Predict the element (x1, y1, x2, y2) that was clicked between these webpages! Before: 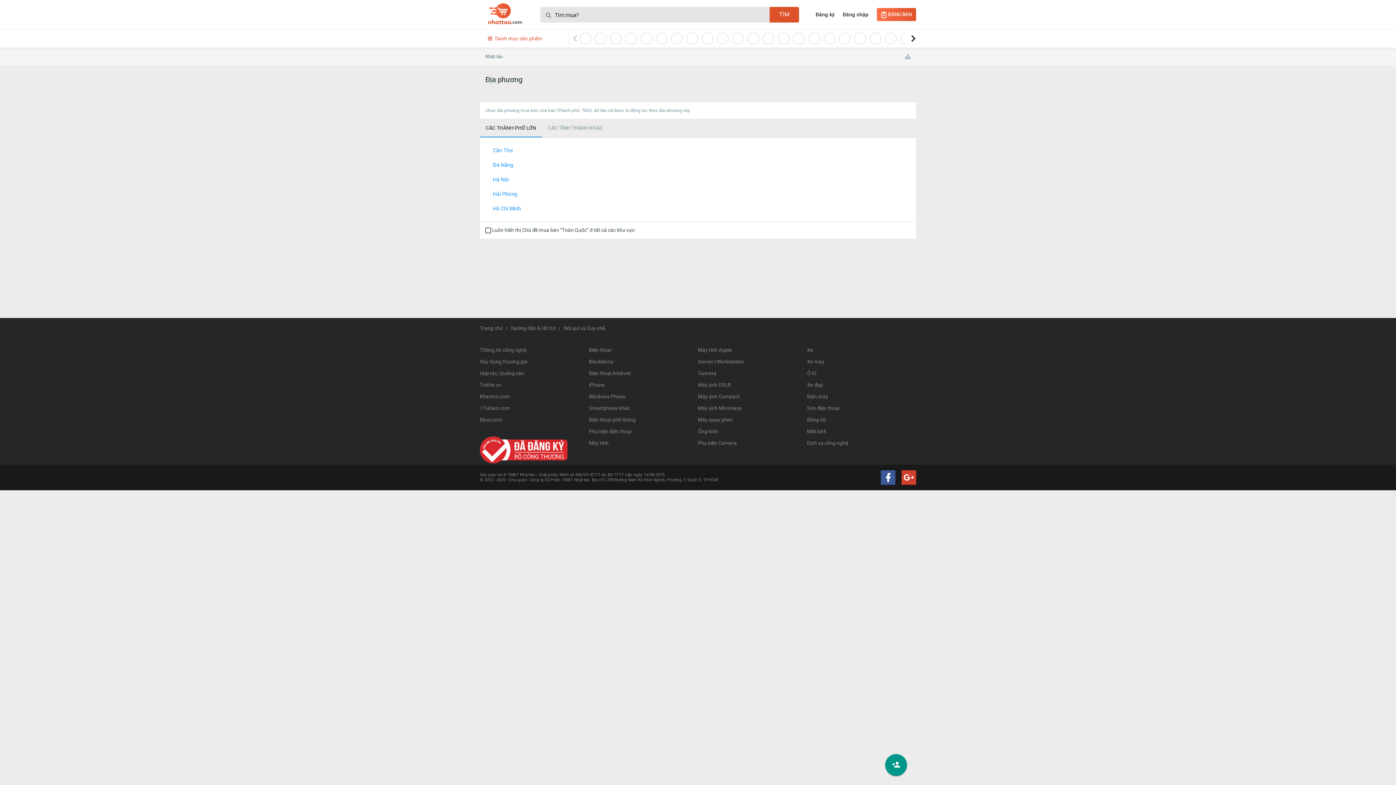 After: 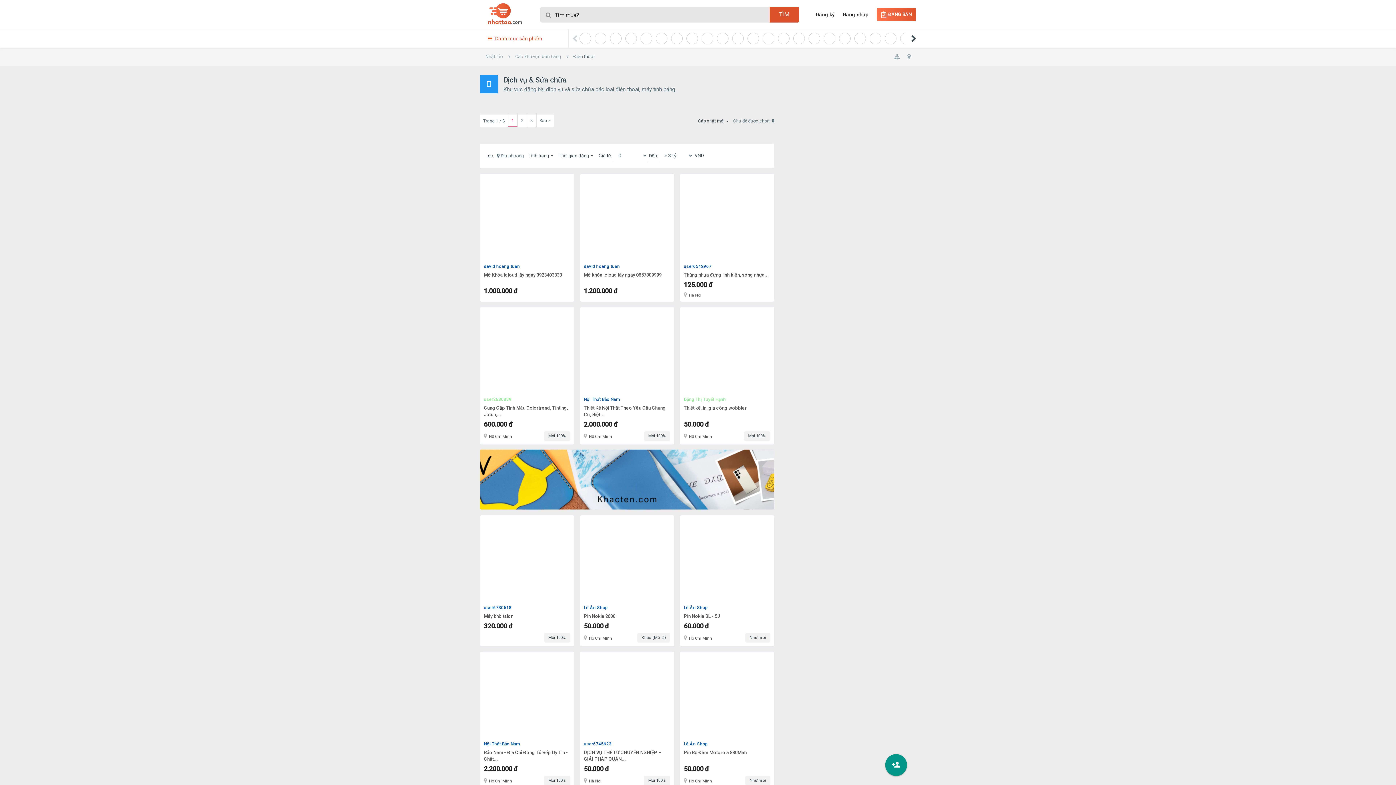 Action: label: Điện thoại phổ thông bbox: (589, 414, 698, 425)